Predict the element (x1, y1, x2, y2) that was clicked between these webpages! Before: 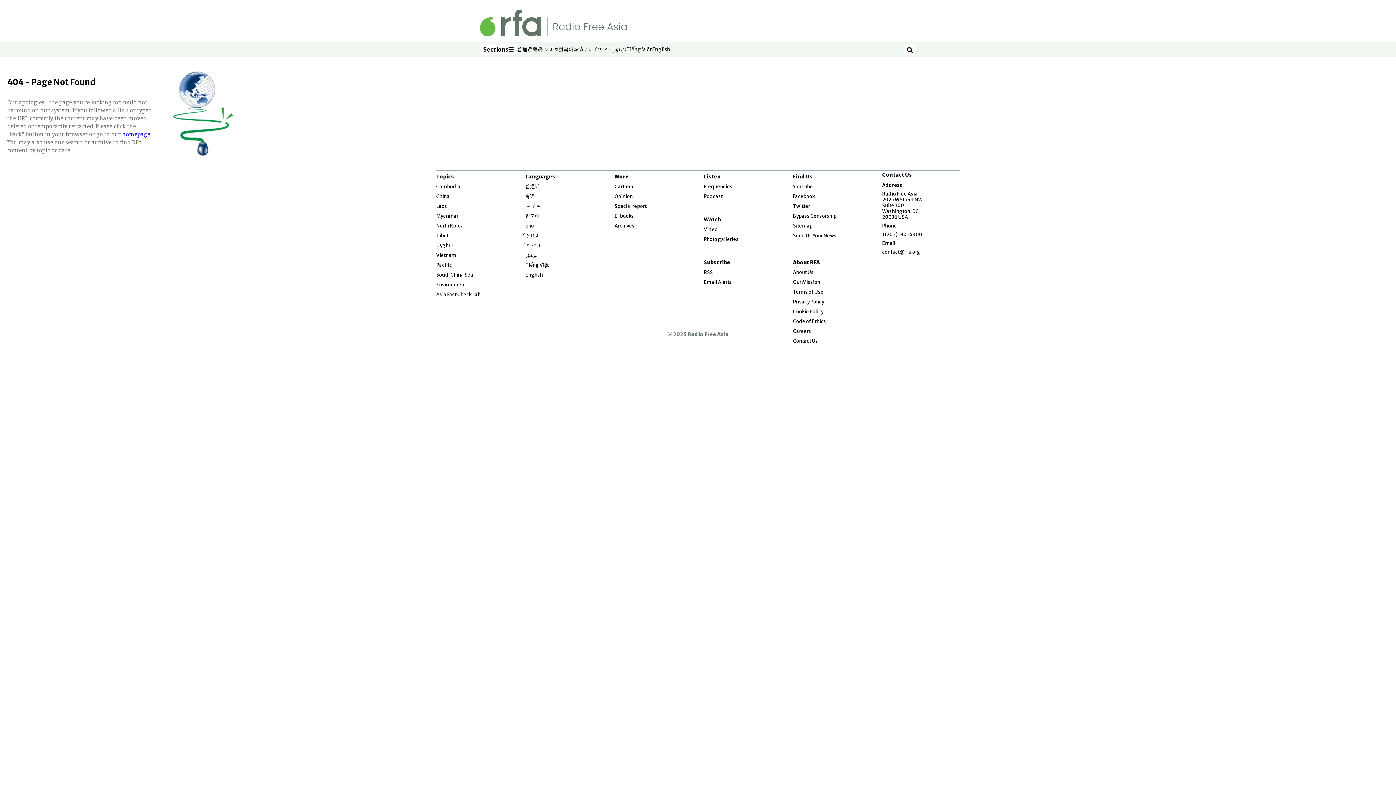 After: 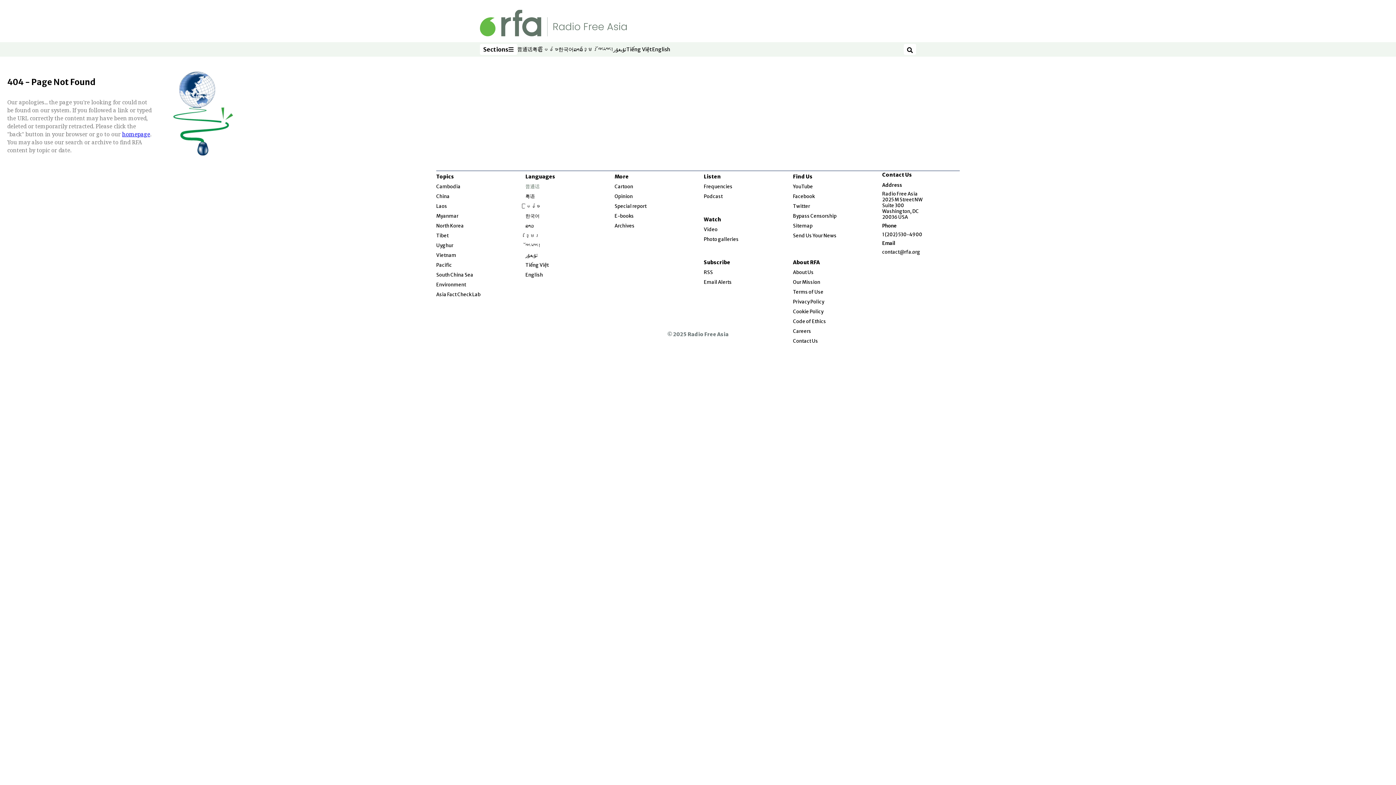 Action: bbox: (525, 183, 539, 189) label: 普通话
Opens in new window